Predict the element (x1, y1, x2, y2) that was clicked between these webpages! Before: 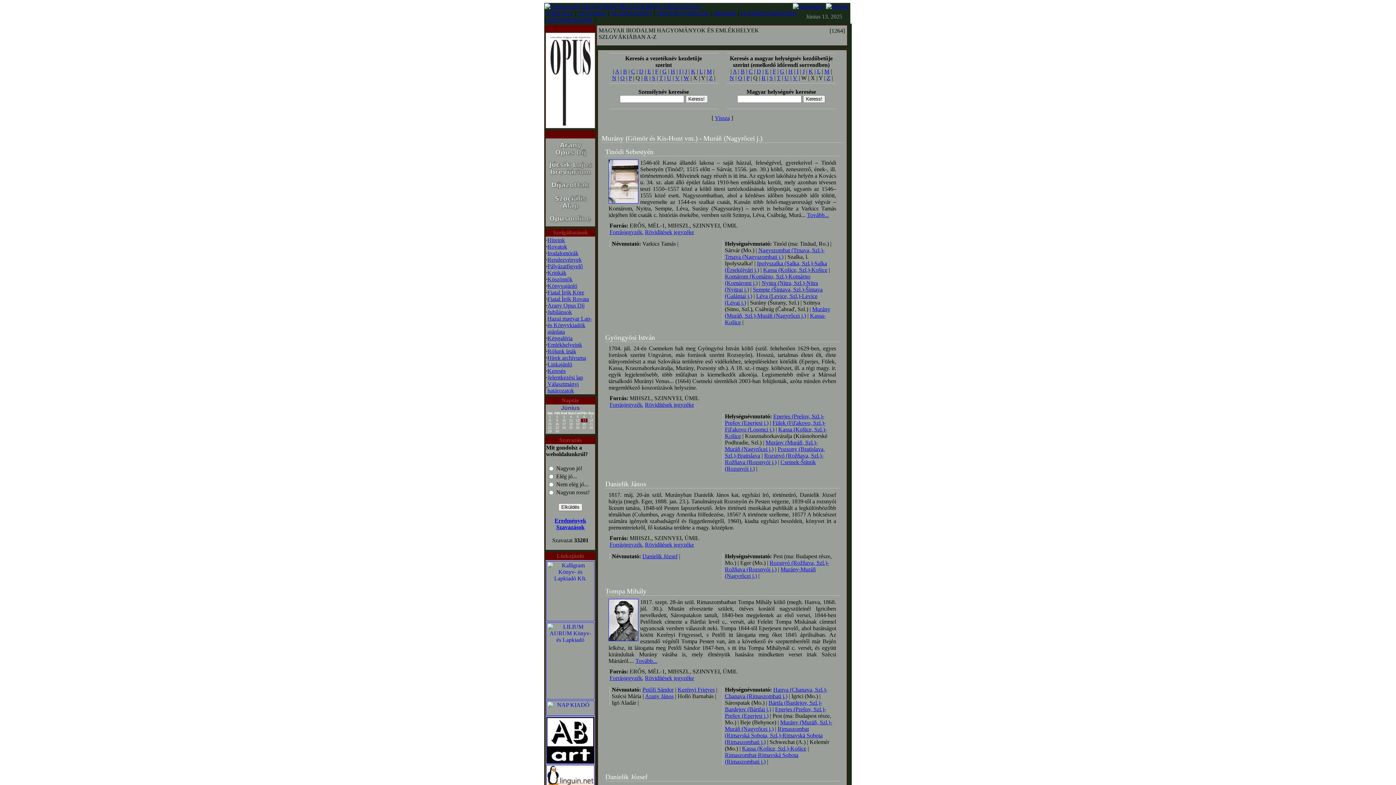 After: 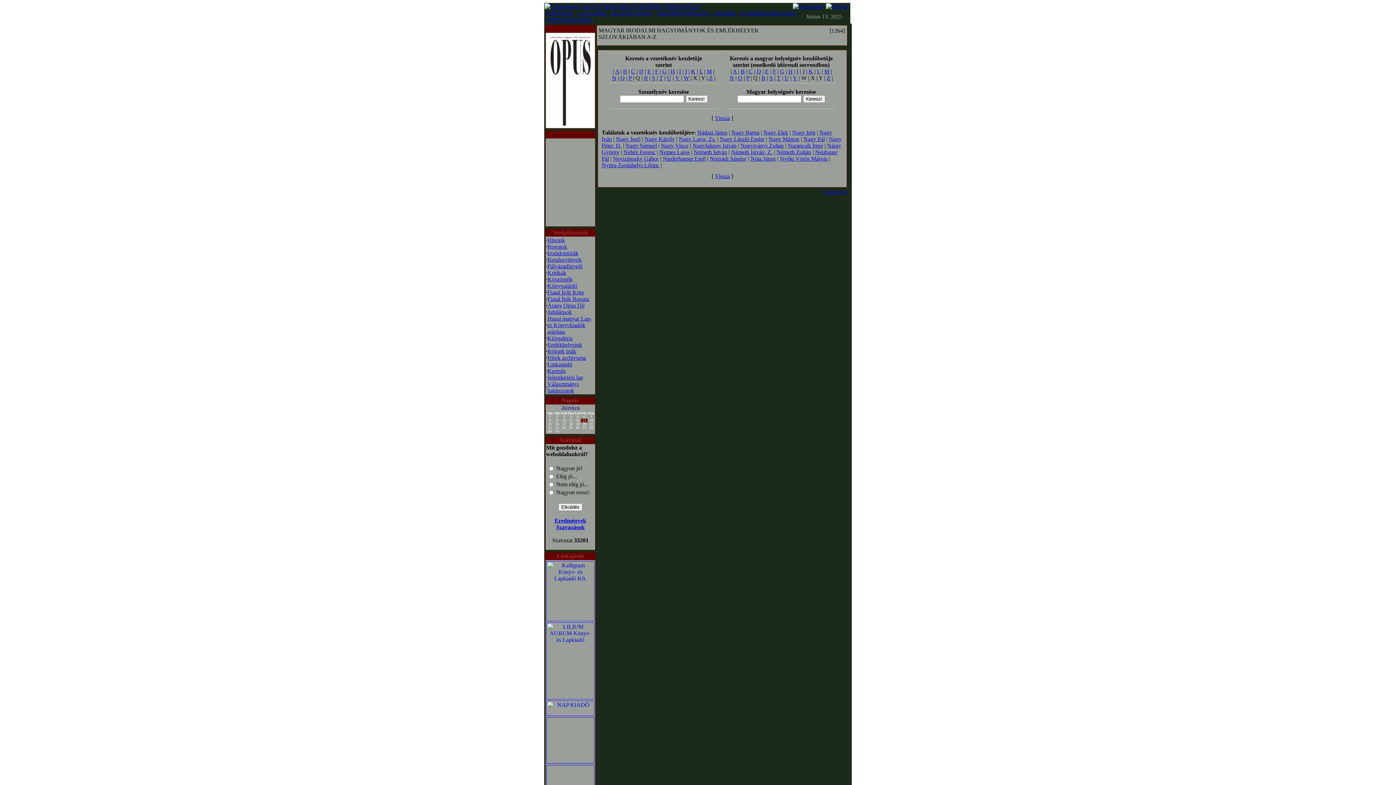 Action: bbox: (612, 74, 616, 81) label: N